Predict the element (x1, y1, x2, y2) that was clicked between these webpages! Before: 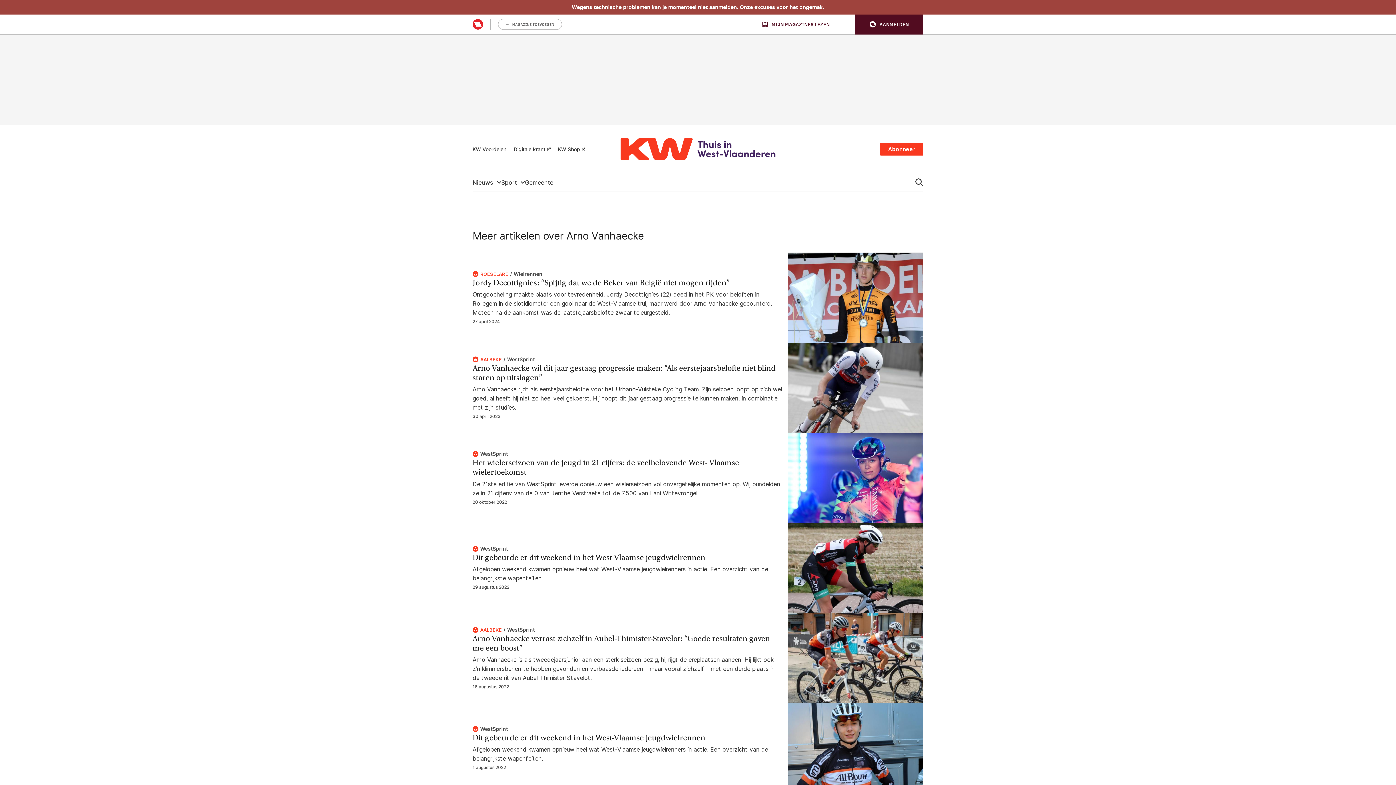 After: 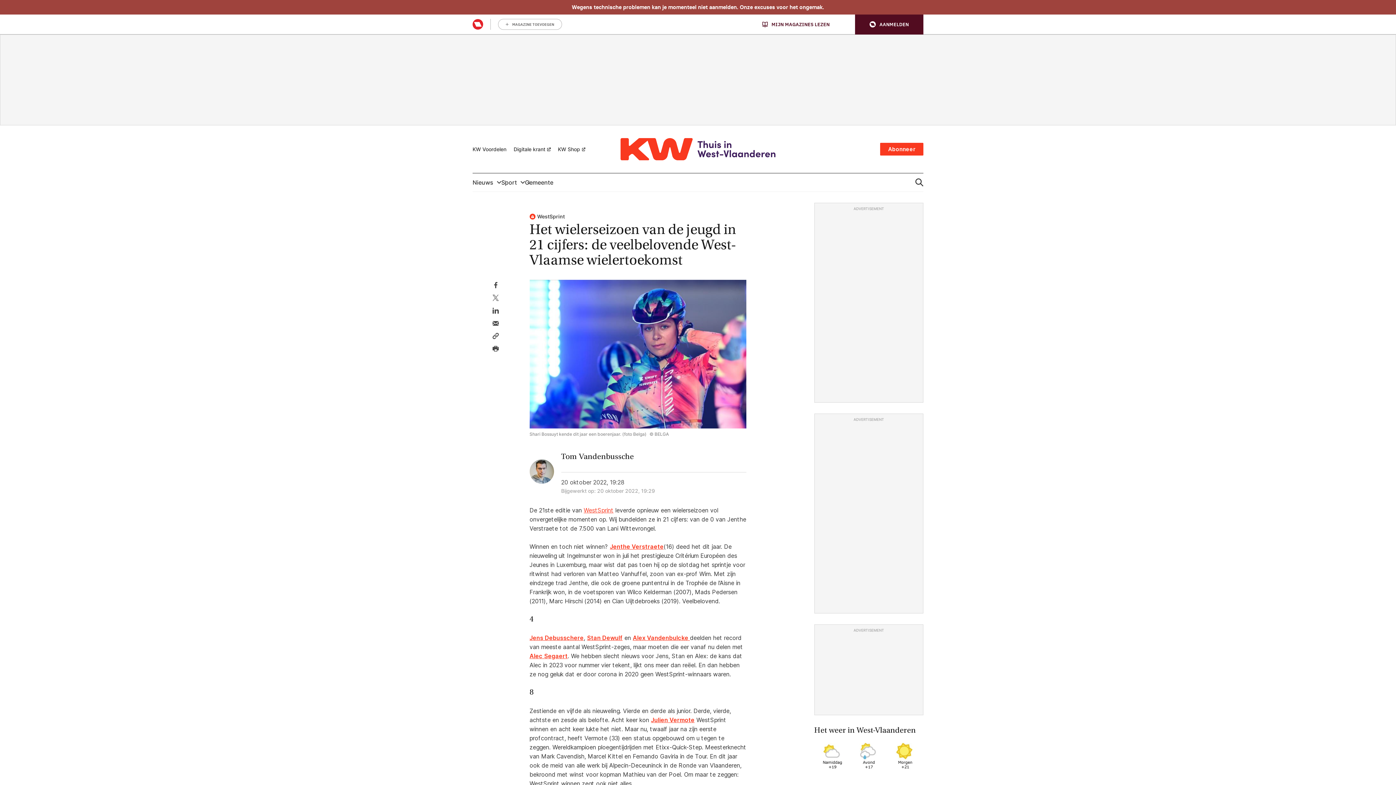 Action: label: Het wielerseizoen van de jeugd in 21 cijfers: de veelbelovende West- Vlaamse wielertoekomst bbox: (472, 459, 782, 478)